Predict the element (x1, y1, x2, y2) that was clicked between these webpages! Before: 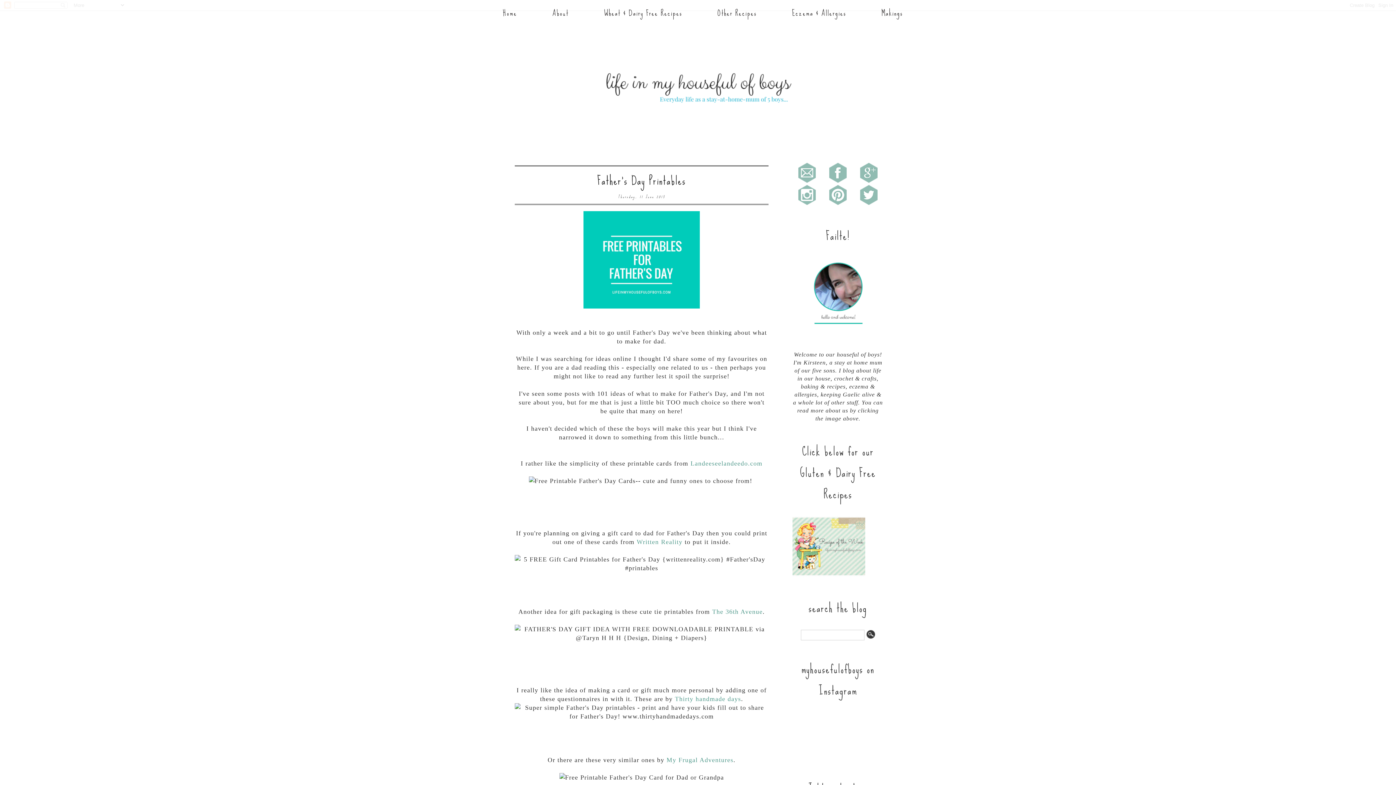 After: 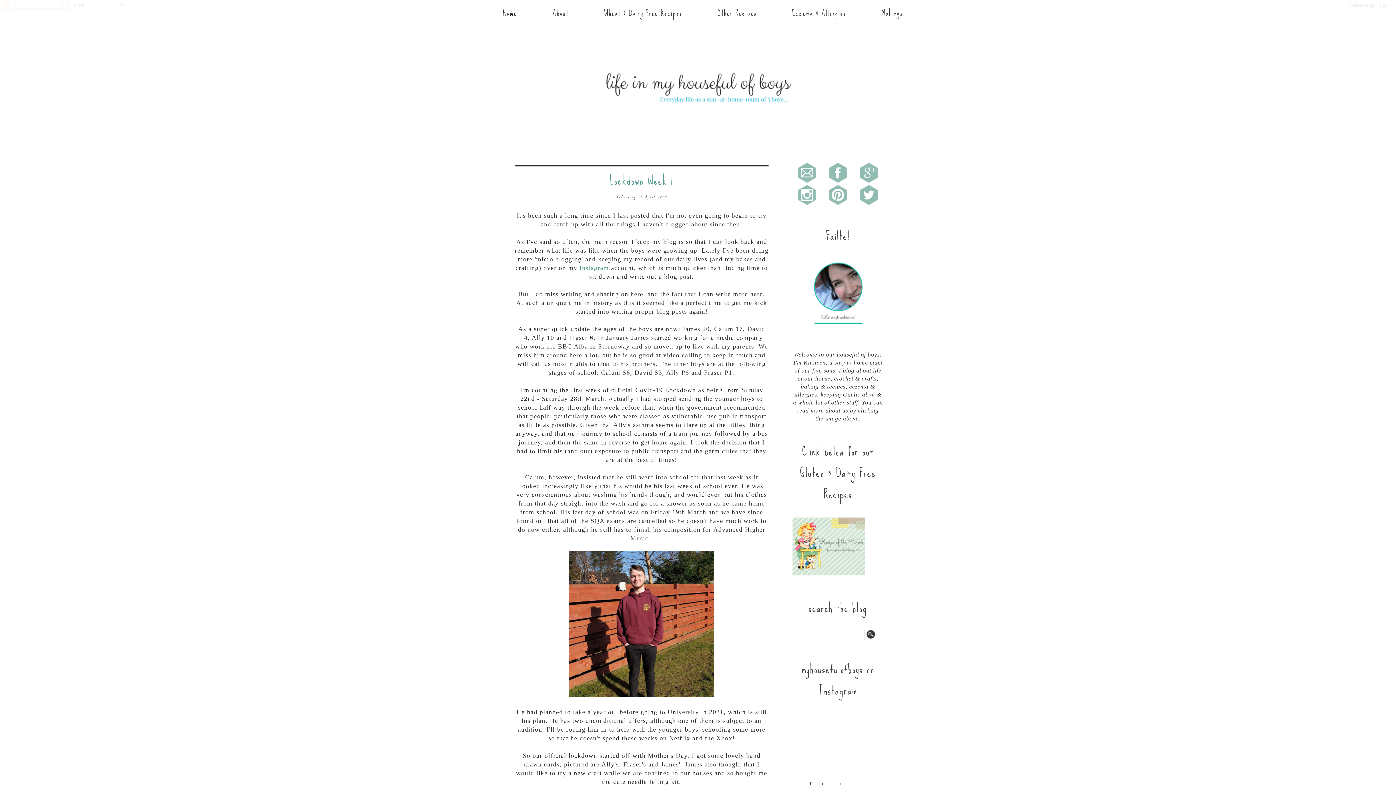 Action: bbox: (512, 25, 883, 140)